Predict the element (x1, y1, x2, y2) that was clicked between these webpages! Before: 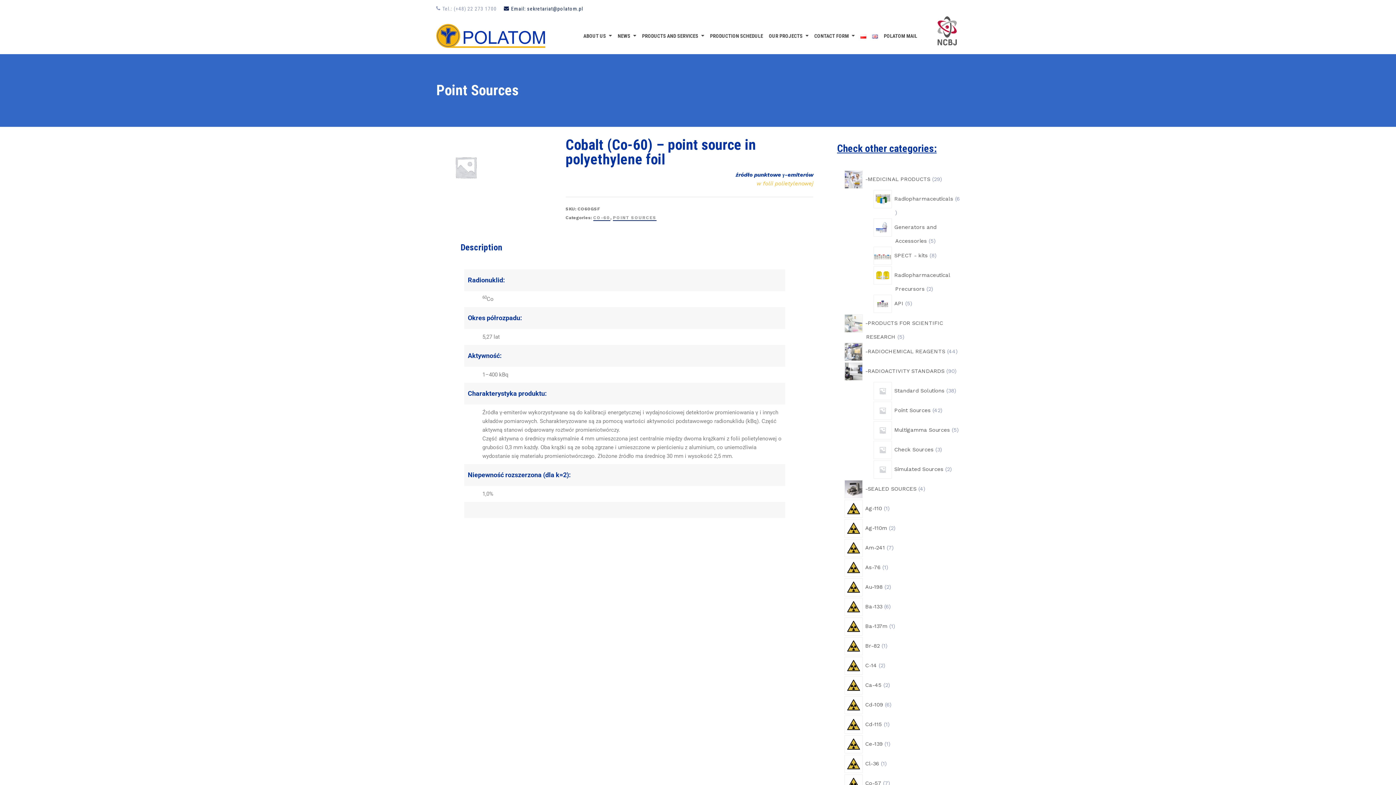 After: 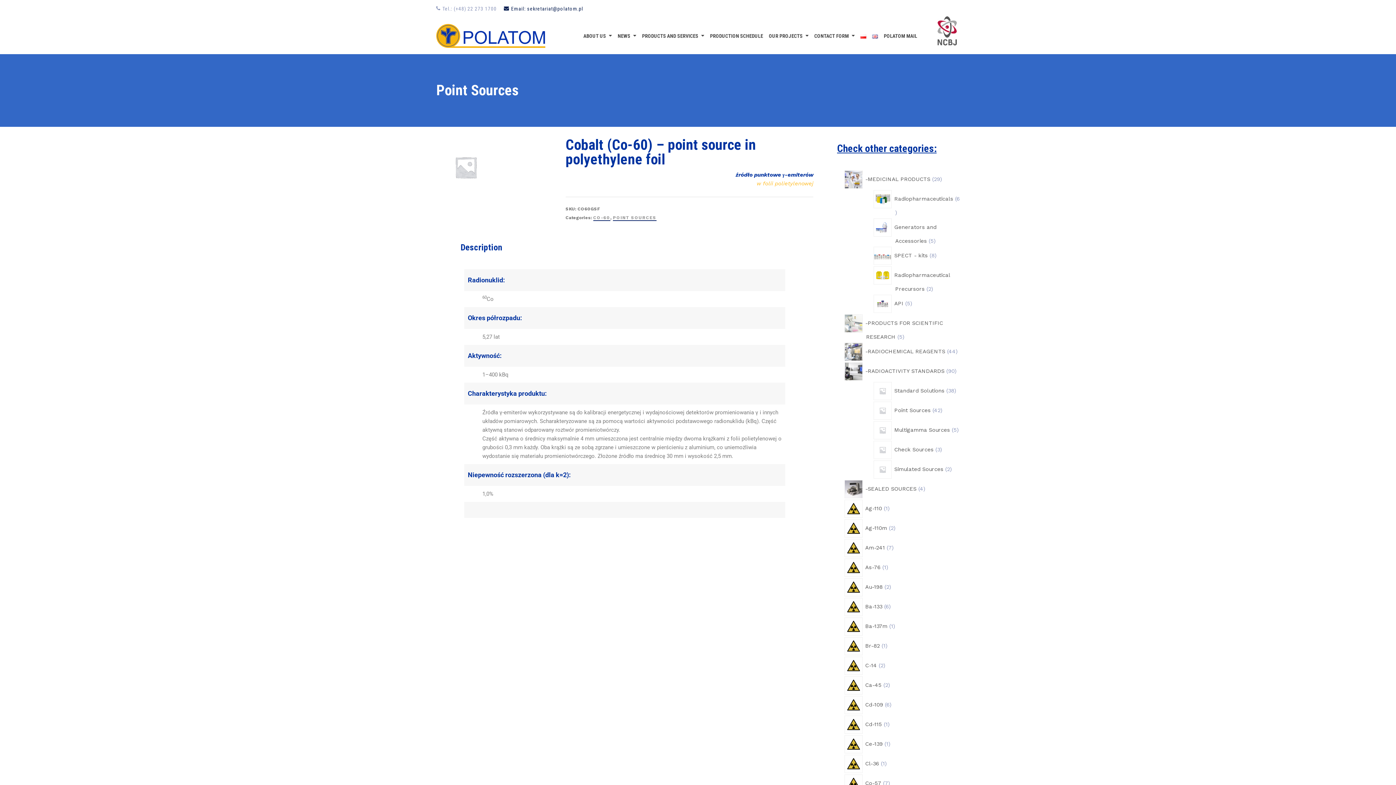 Action: bbox: (869, 28, 881, 43)